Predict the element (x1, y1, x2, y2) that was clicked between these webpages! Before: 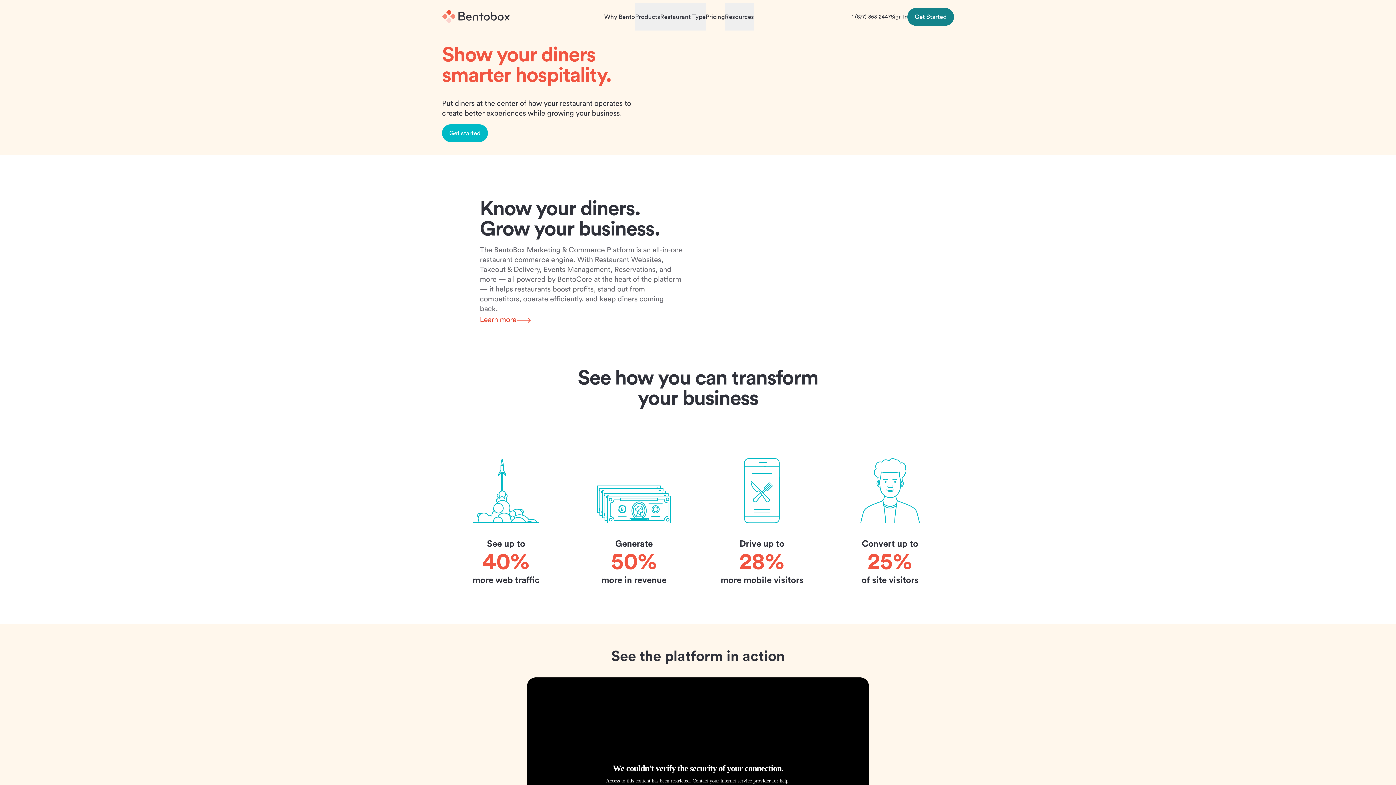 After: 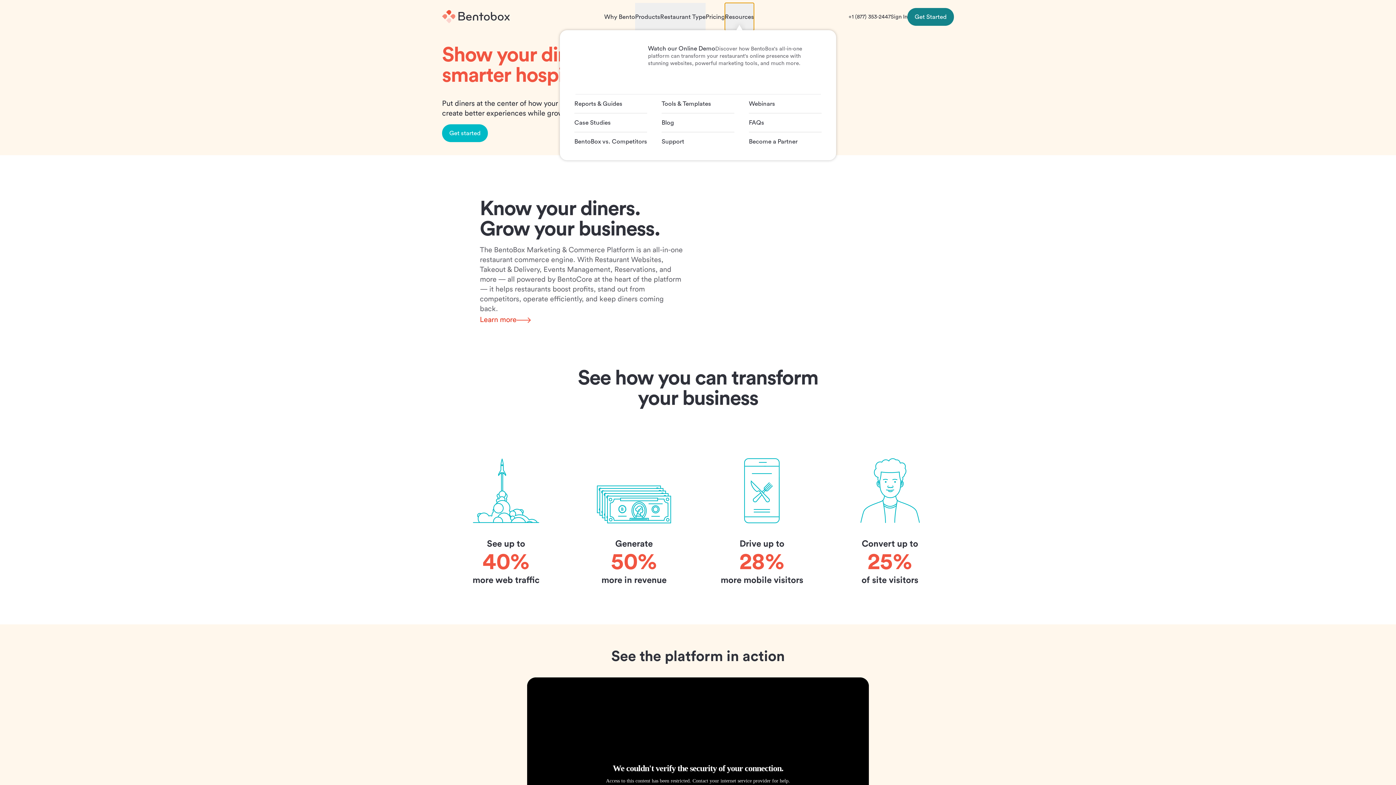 Action: bbox: (725, 2, 754, 30) label: Resources